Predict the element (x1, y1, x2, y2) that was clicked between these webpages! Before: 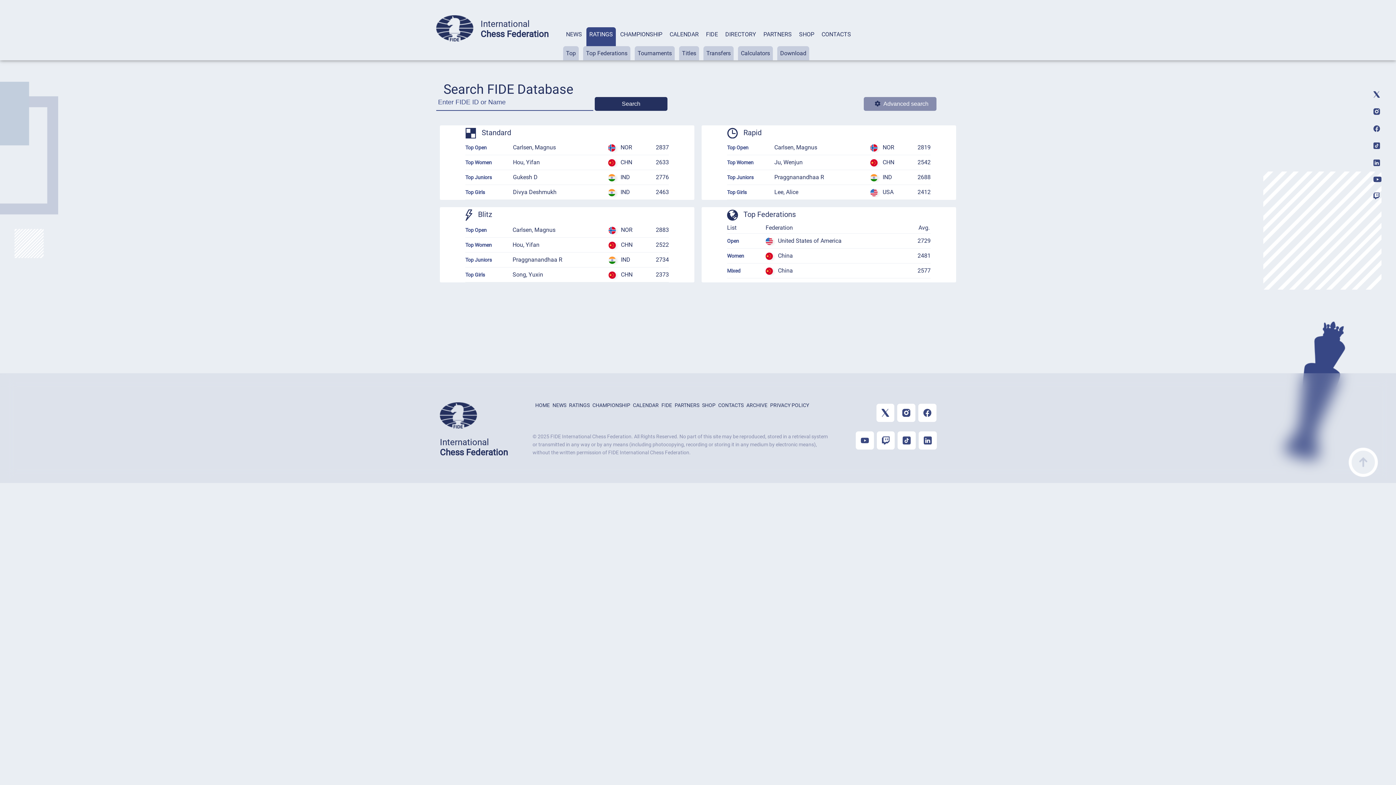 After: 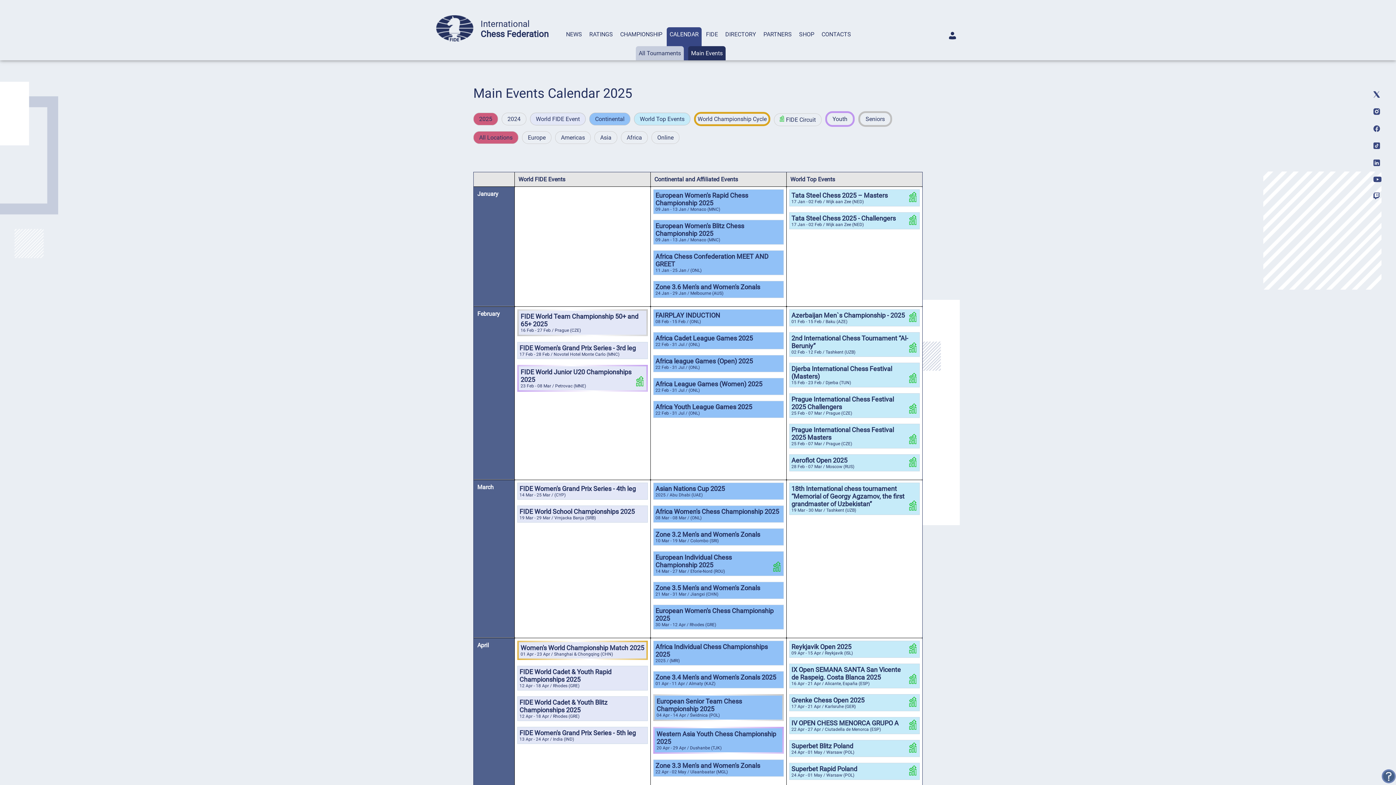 Action: bbox: (633, 402, 658, 408) label: CALENDAR